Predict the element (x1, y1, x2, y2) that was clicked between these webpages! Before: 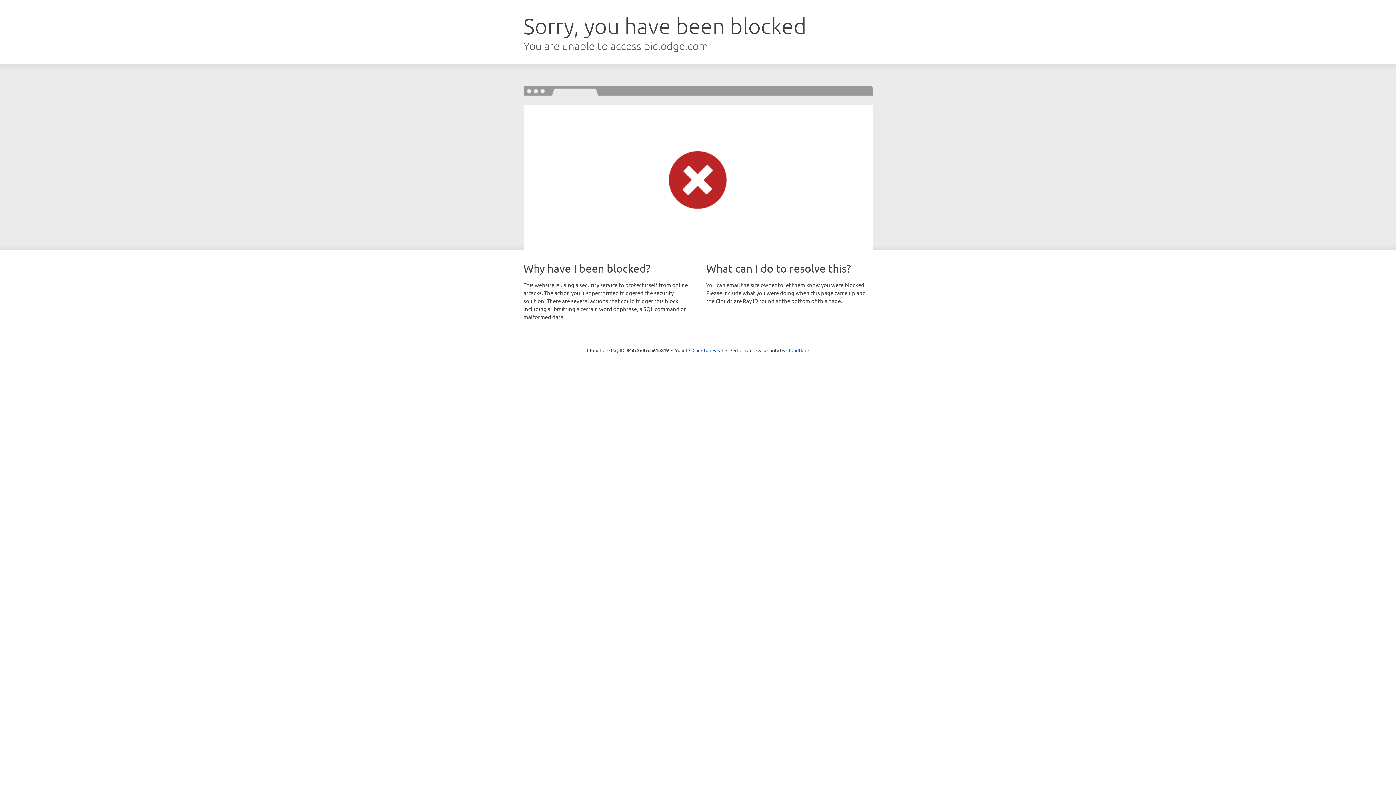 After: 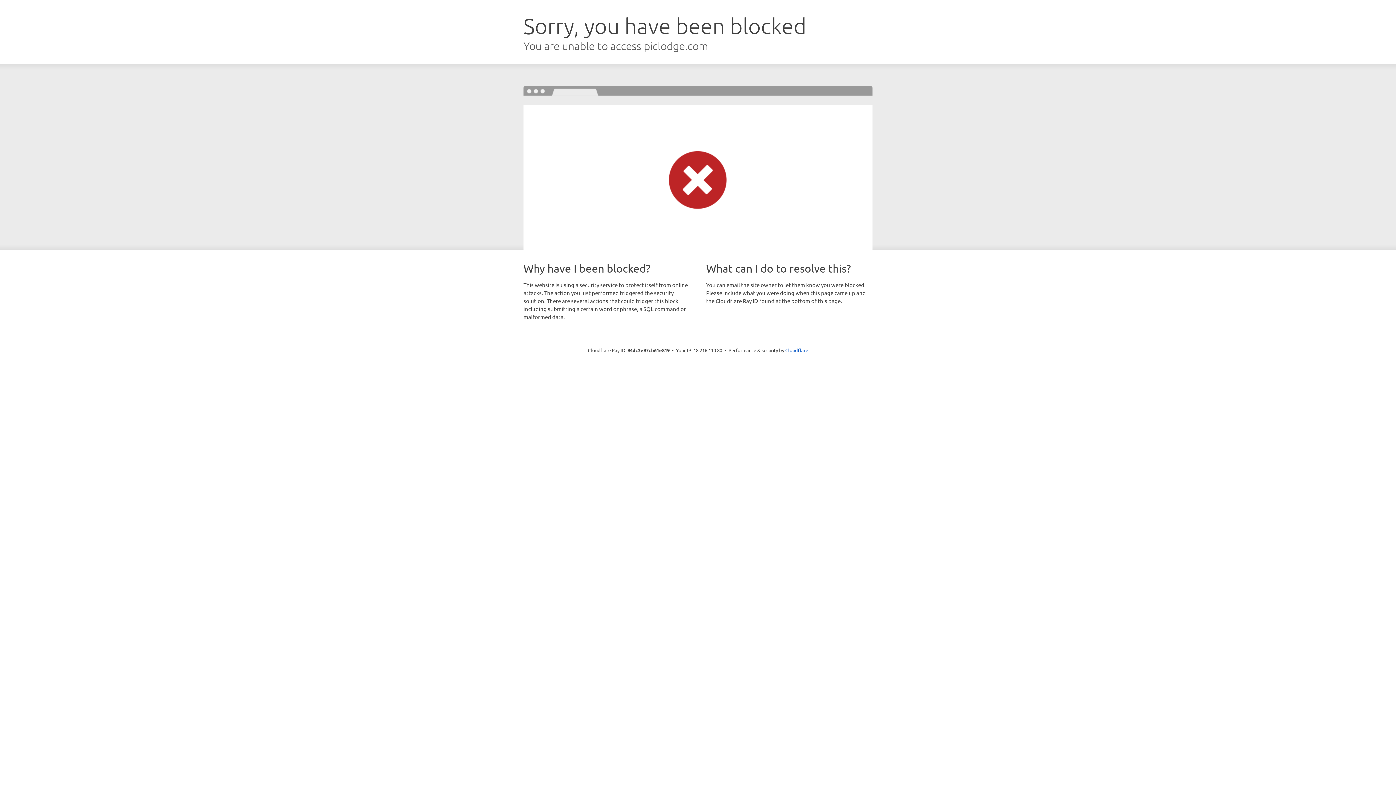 Action: bbox: (692, 346, 723, 353) label: Click to reveal